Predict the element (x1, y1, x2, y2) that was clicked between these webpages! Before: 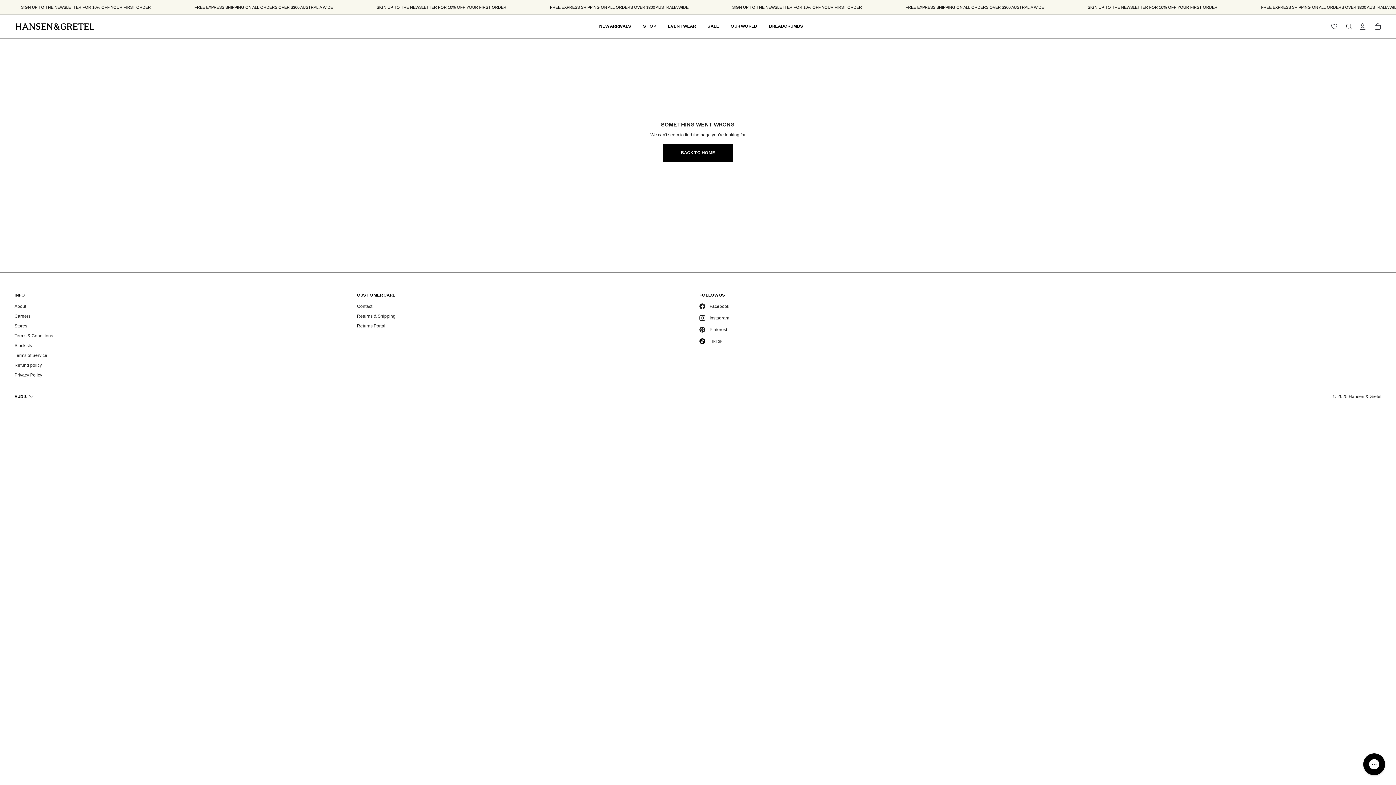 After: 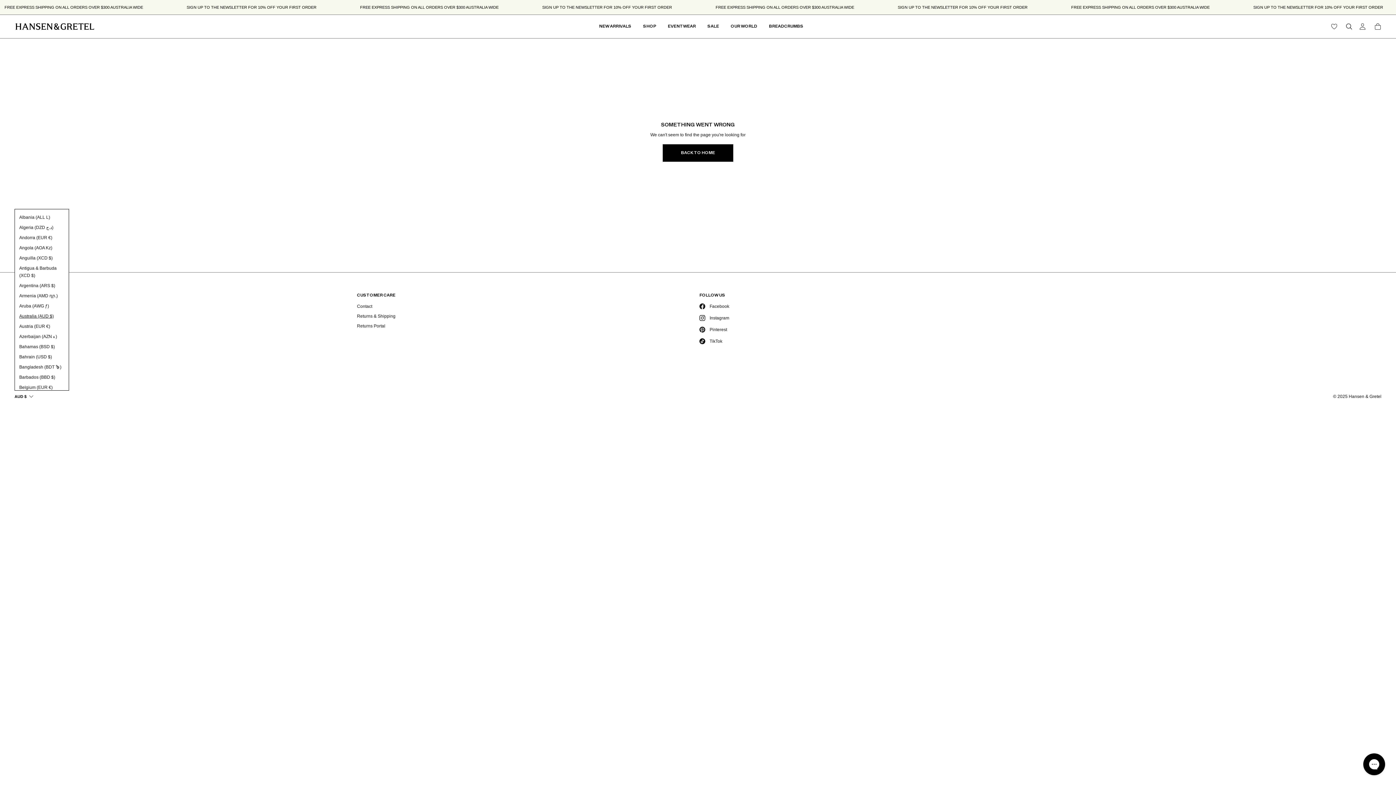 Action: label: AUD $ bbox: (14, 393, 33, 399)